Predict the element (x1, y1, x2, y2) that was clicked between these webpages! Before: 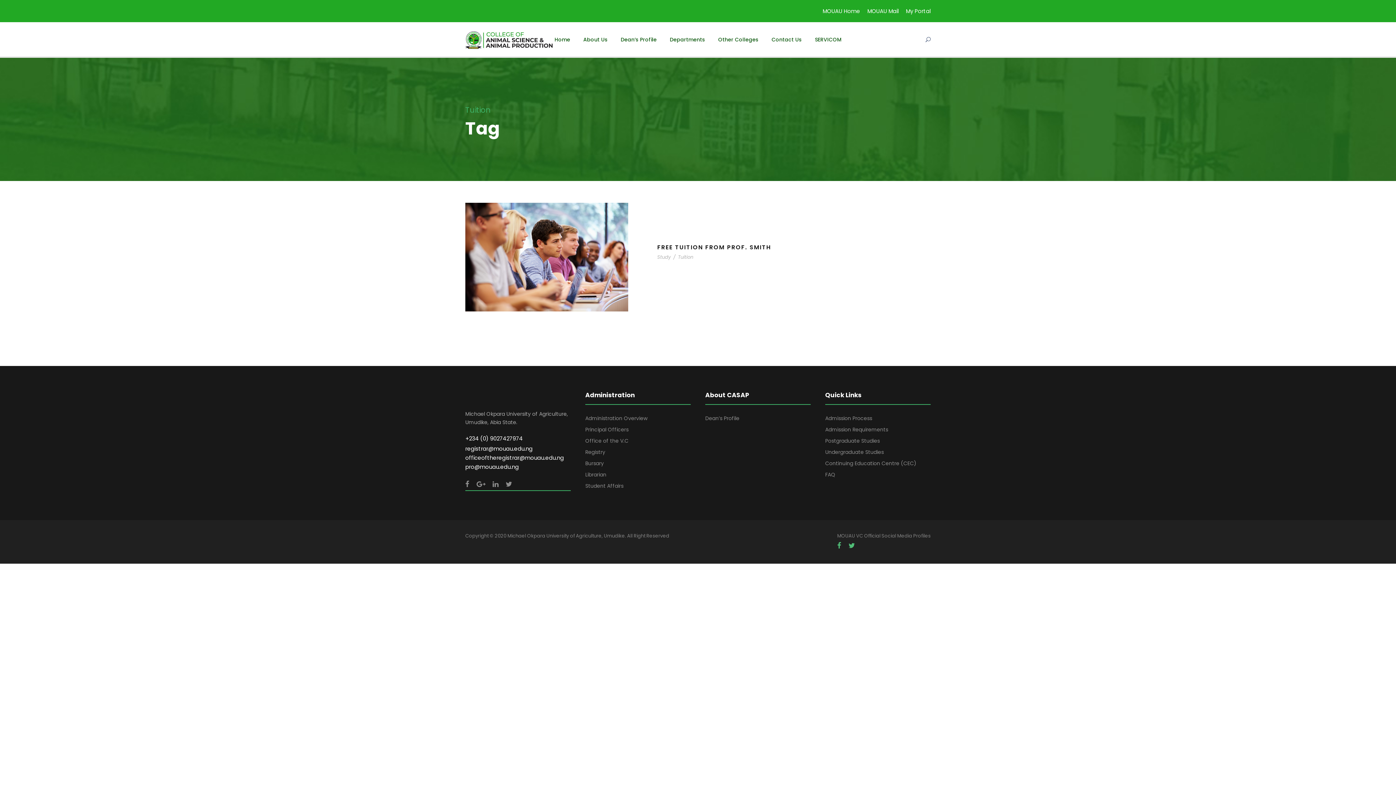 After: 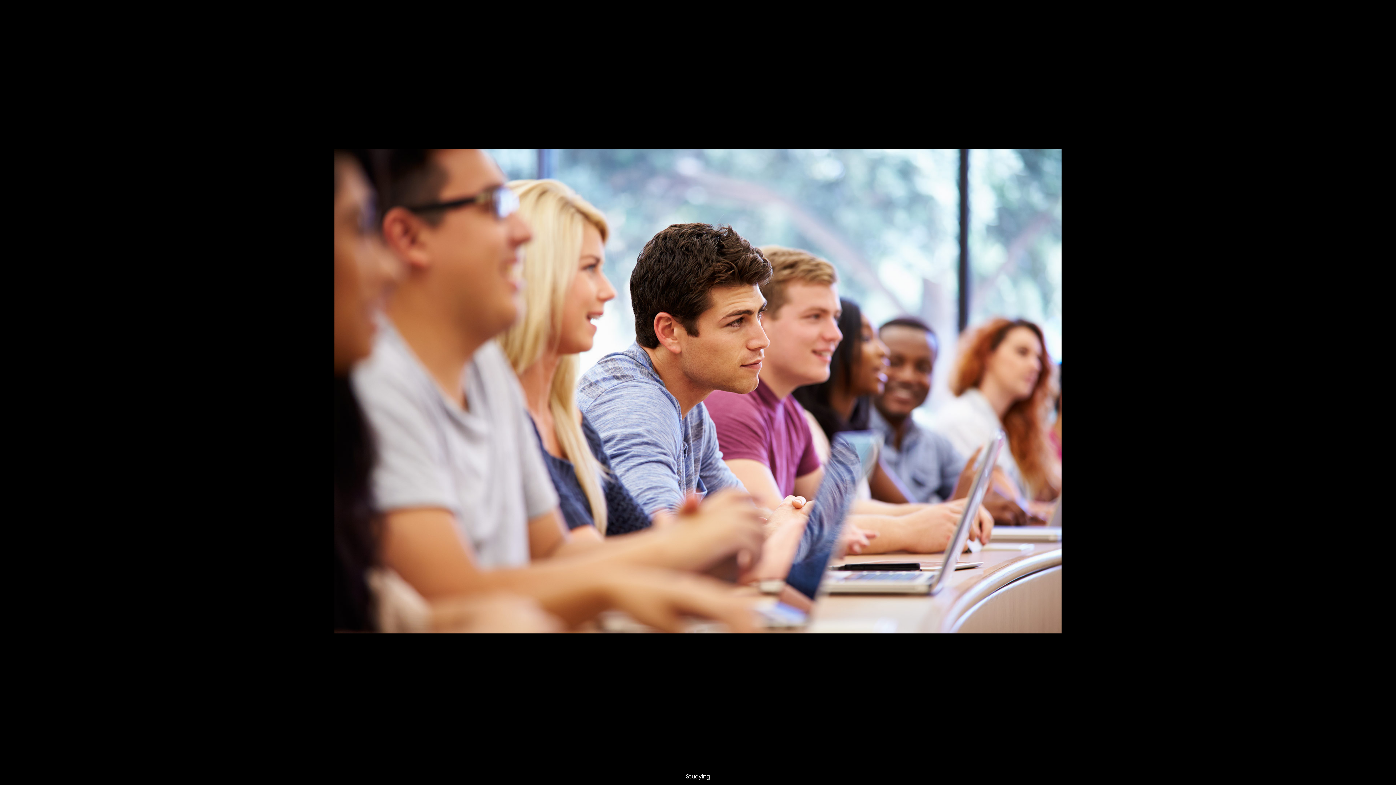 Action: bbox: (465, 253, 628, 260)